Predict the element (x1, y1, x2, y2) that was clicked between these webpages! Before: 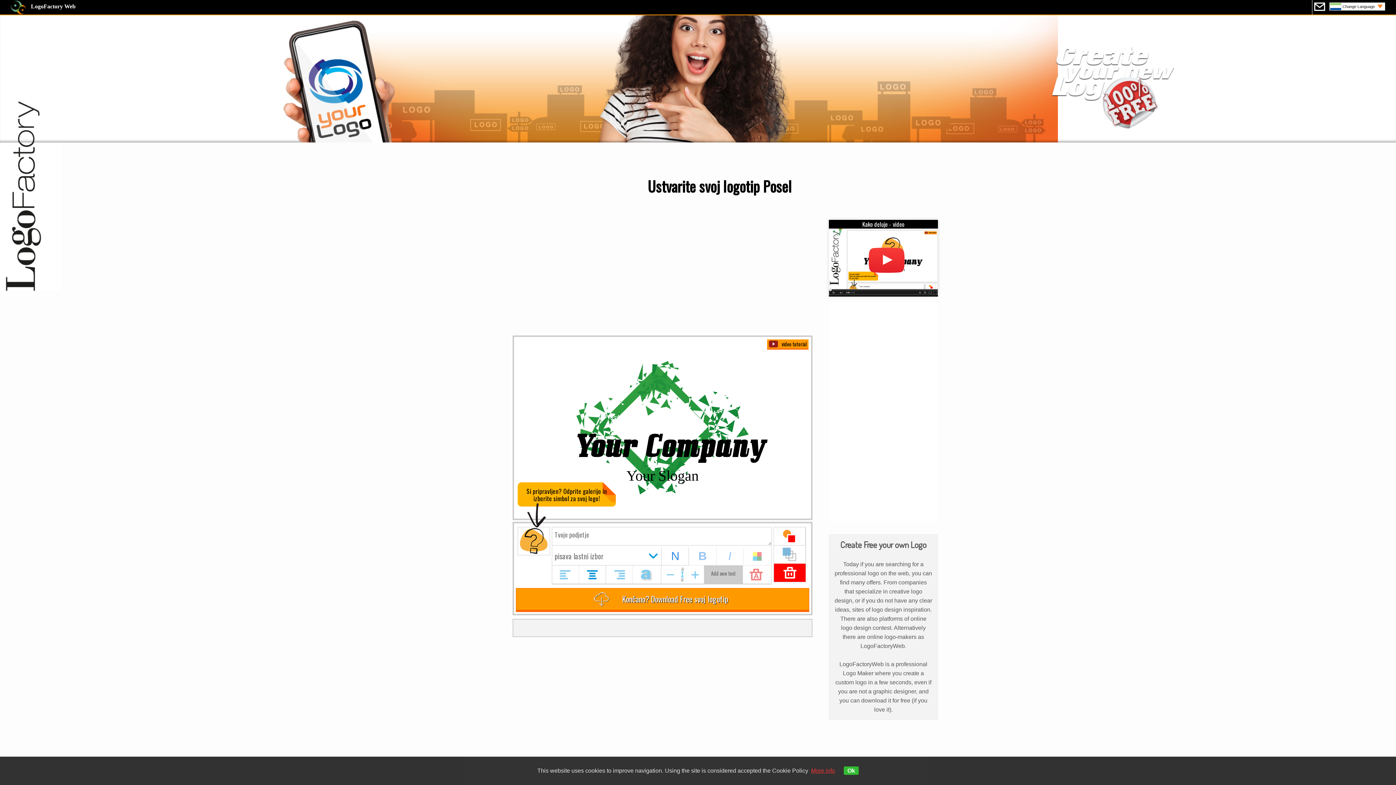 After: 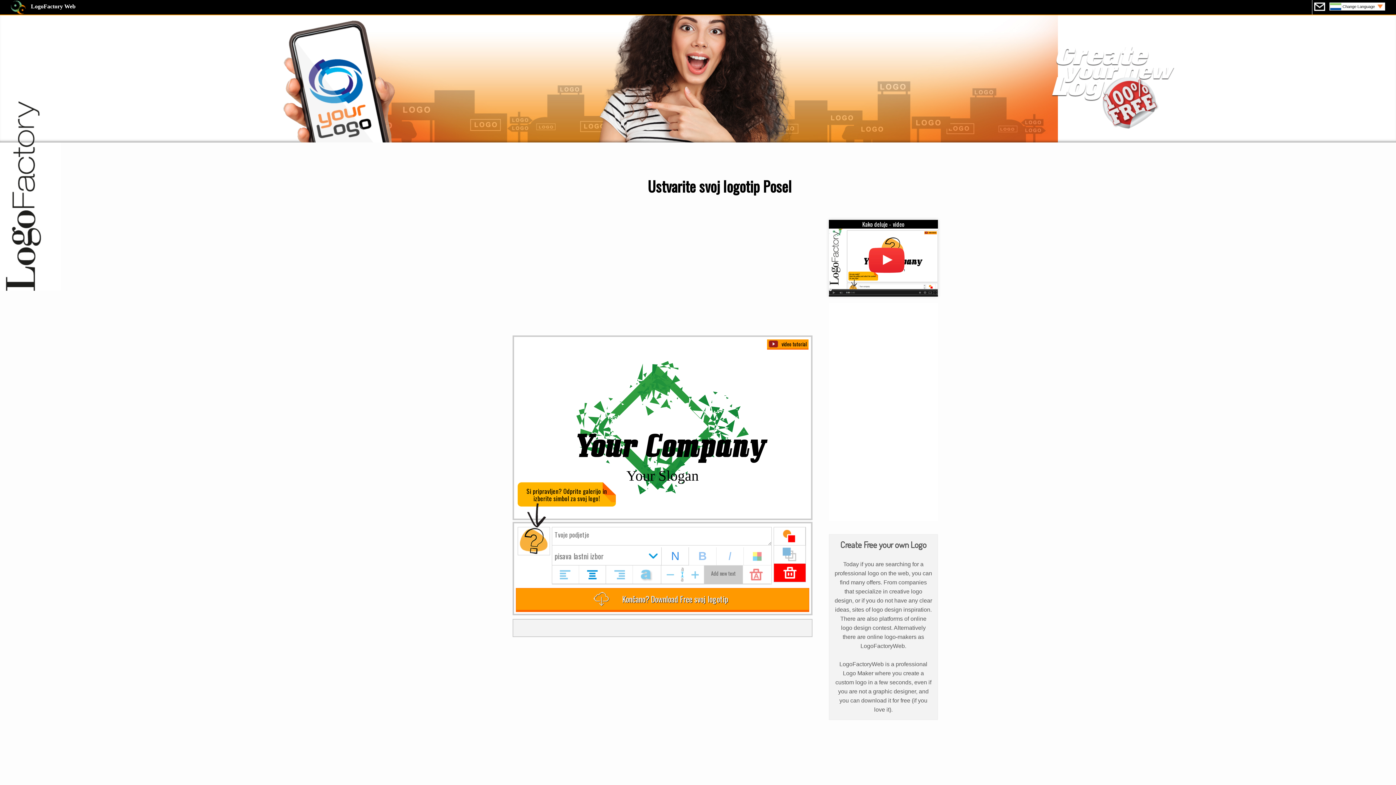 Action: label: Ok bbox: (844, 766, 858, 775)